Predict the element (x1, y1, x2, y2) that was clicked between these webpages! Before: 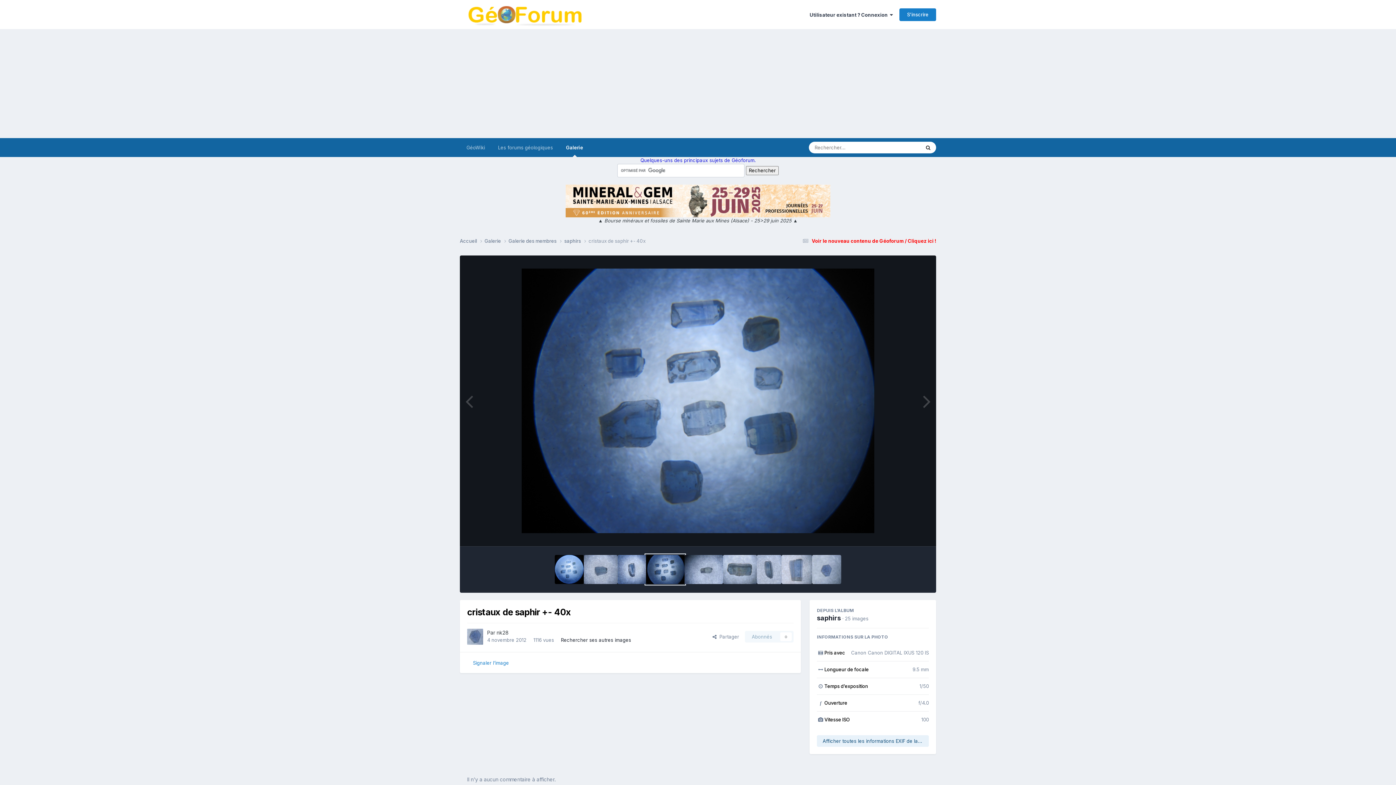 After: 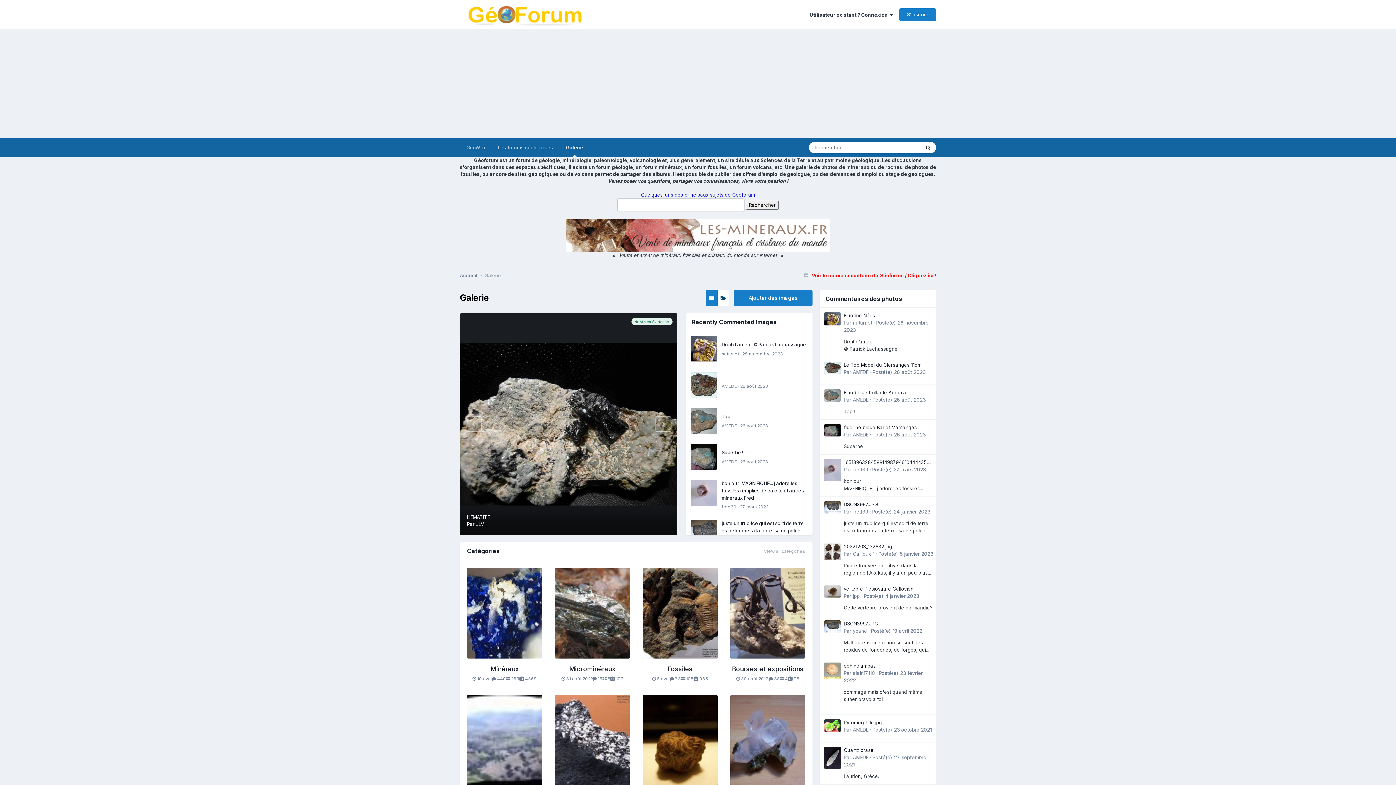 Action: bbox: (484, 237, 508, 244) label: Galerie 